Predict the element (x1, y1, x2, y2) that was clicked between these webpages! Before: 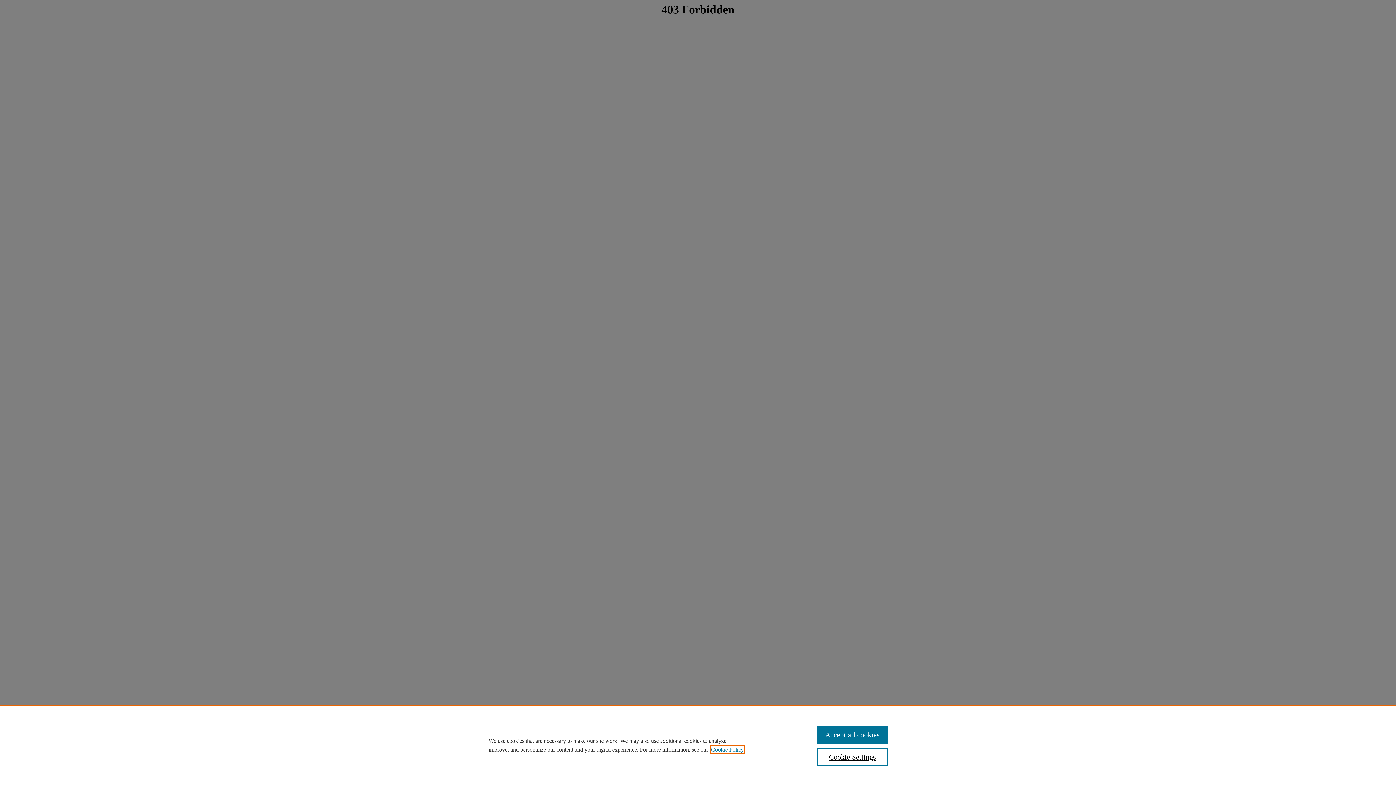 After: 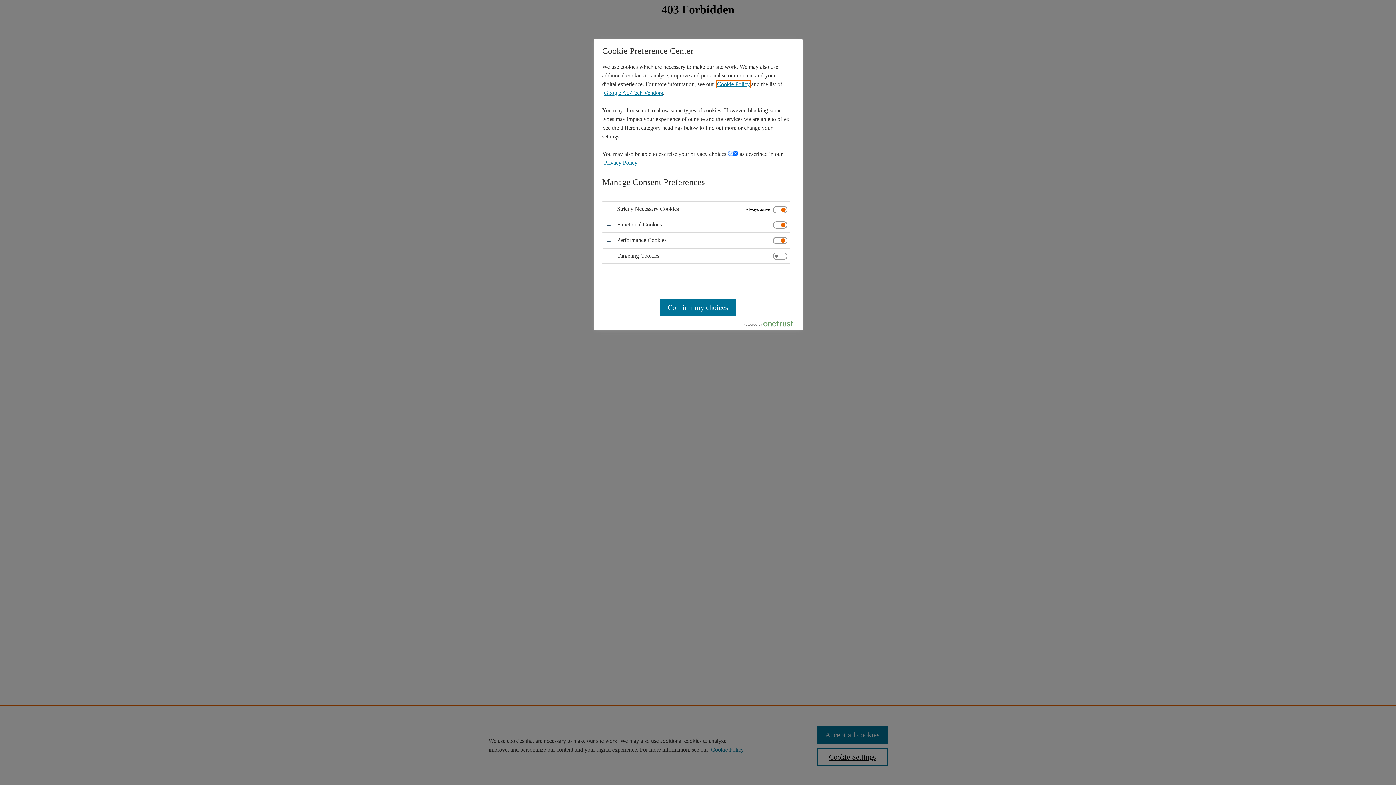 Action: label: Cookie Settings bbox: (817, 748, 887, 766)